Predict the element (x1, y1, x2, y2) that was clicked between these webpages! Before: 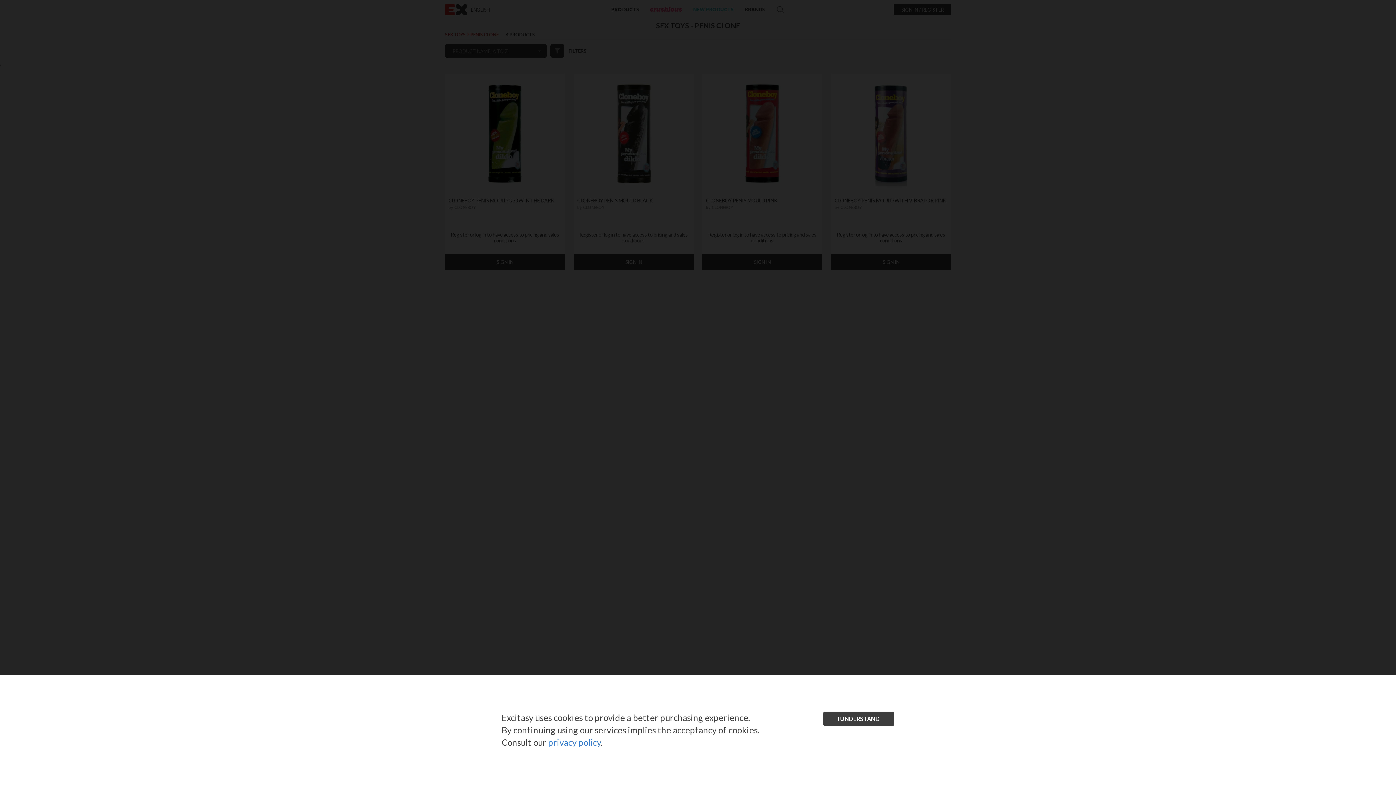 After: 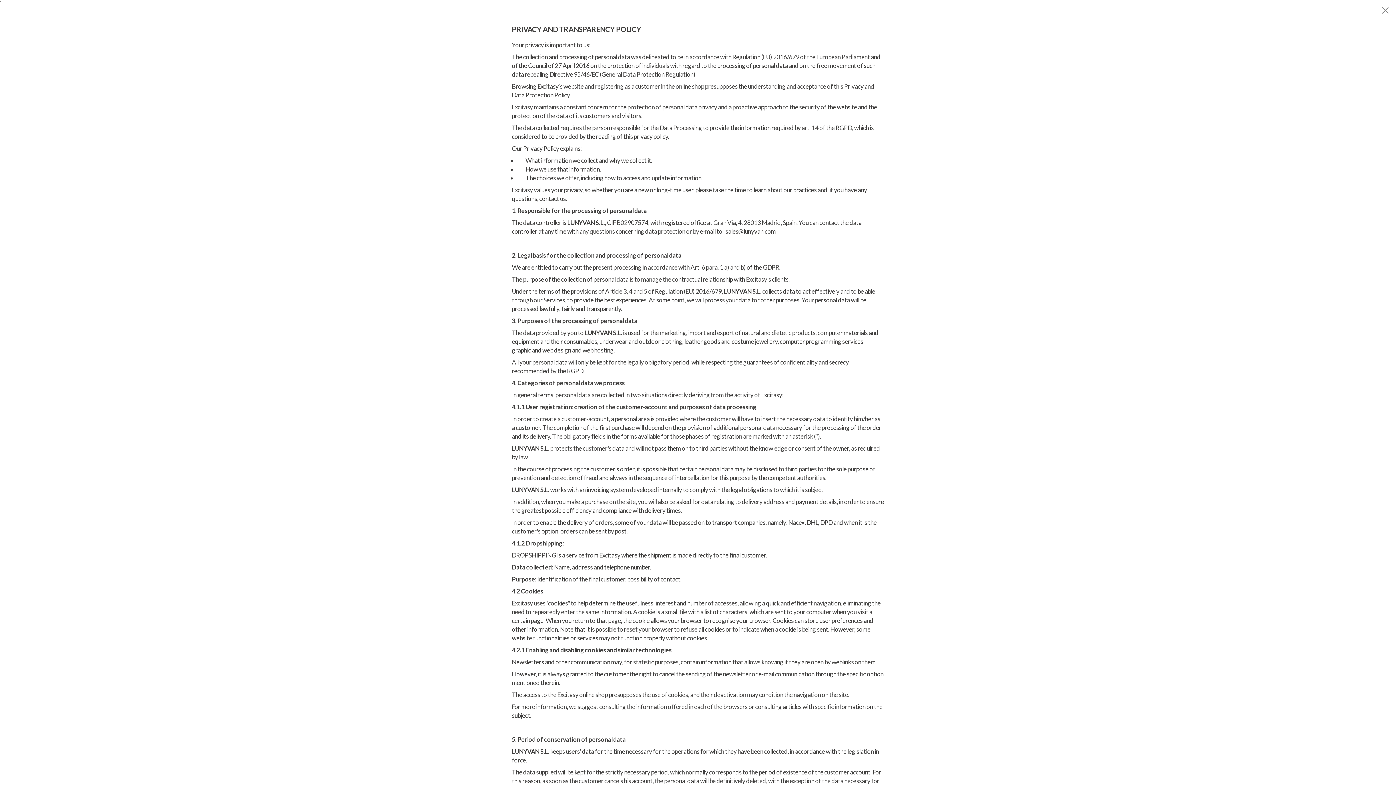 Action: label: privacy policy bbox: (548, 737, 600, 748)